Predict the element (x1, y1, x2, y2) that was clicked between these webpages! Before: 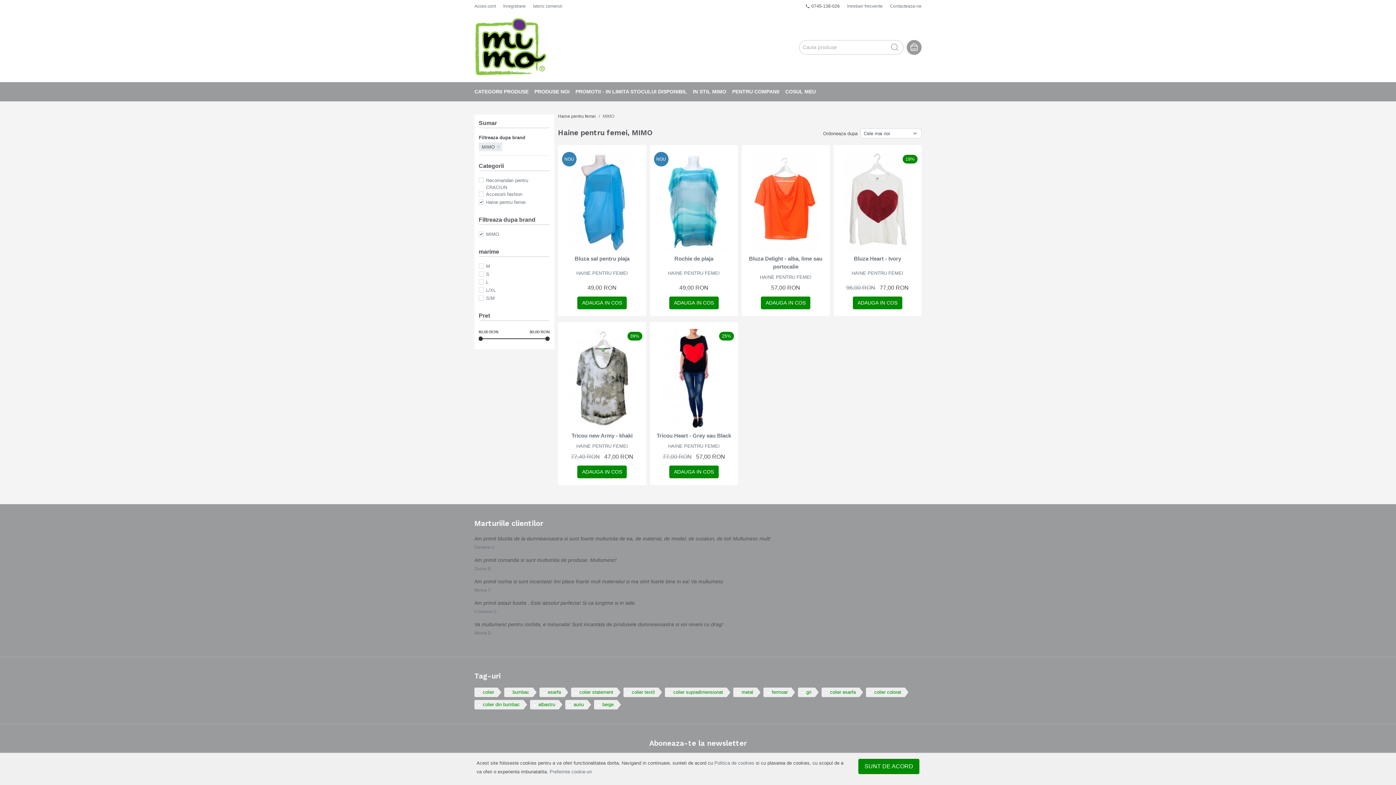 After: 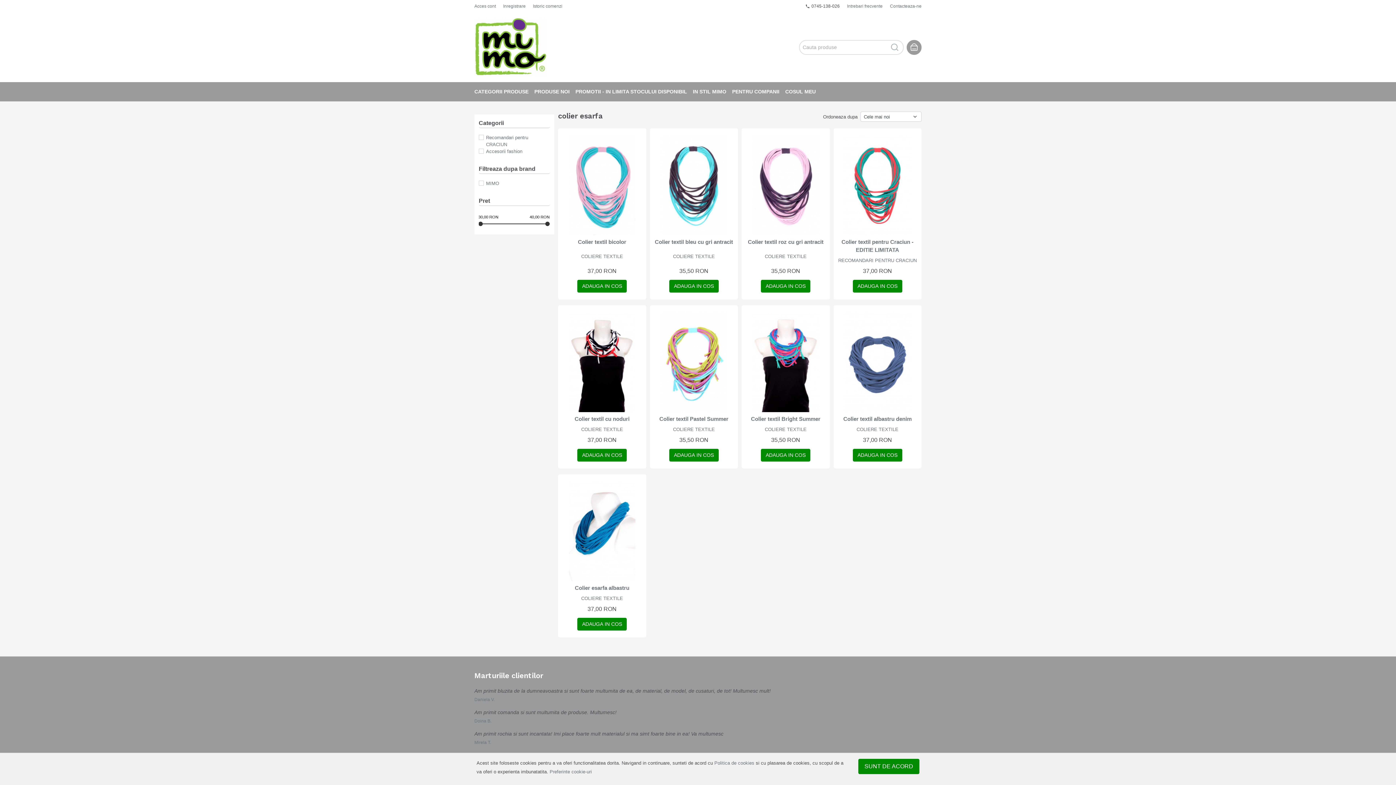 Action: label: colier esarfa bbox: (821, 688, 863, 697)